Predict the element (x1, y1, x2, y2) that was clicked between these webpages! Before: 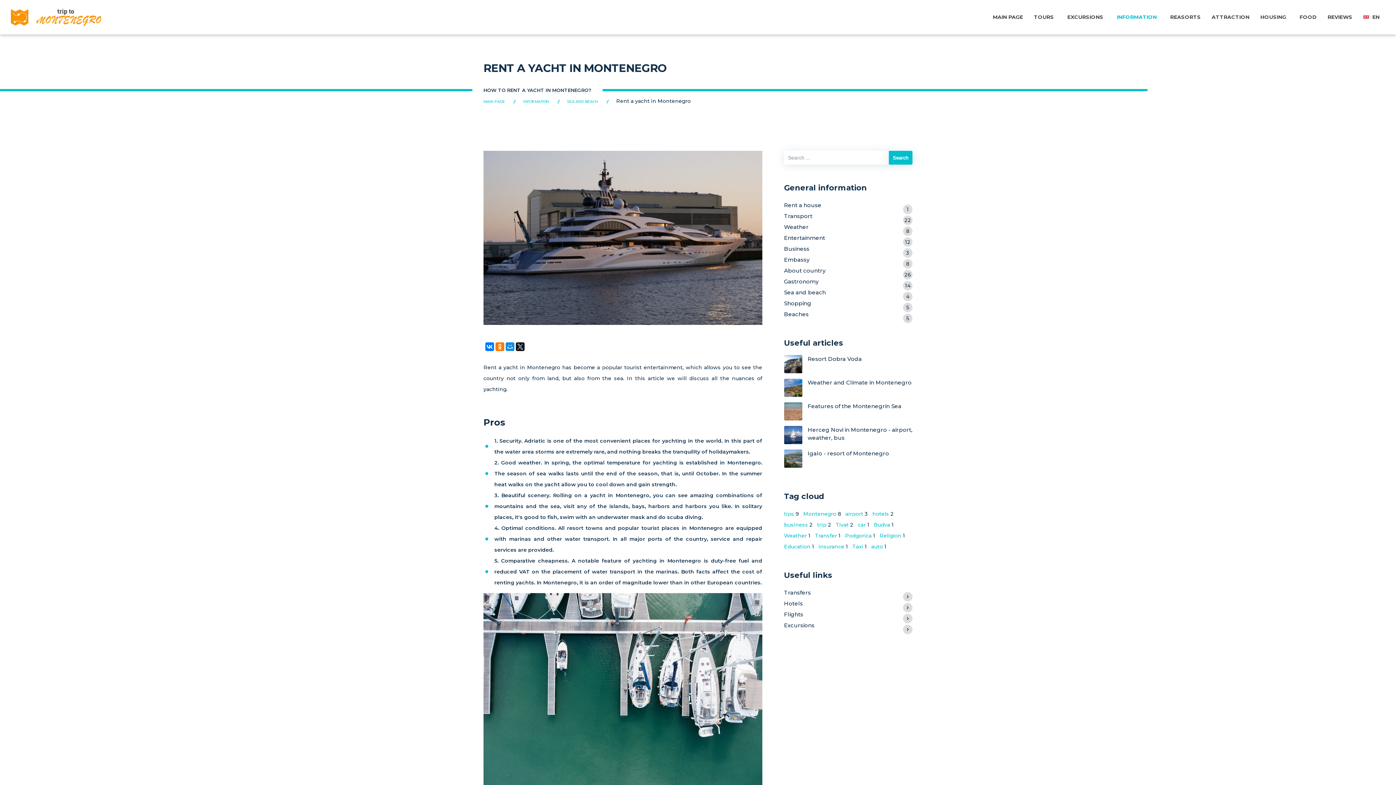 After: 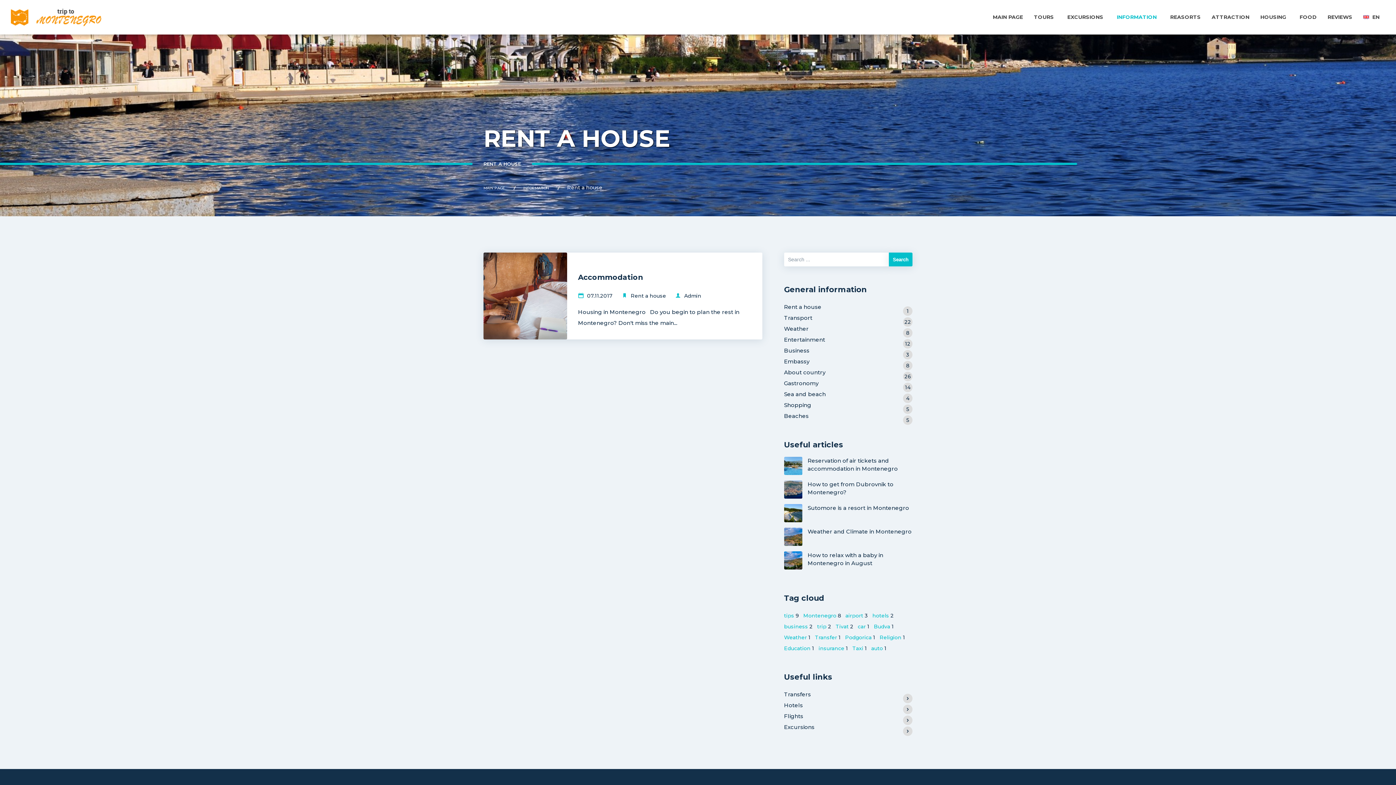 Action: label: Rent a house
1 bbox: (784, 200, 912, 210)